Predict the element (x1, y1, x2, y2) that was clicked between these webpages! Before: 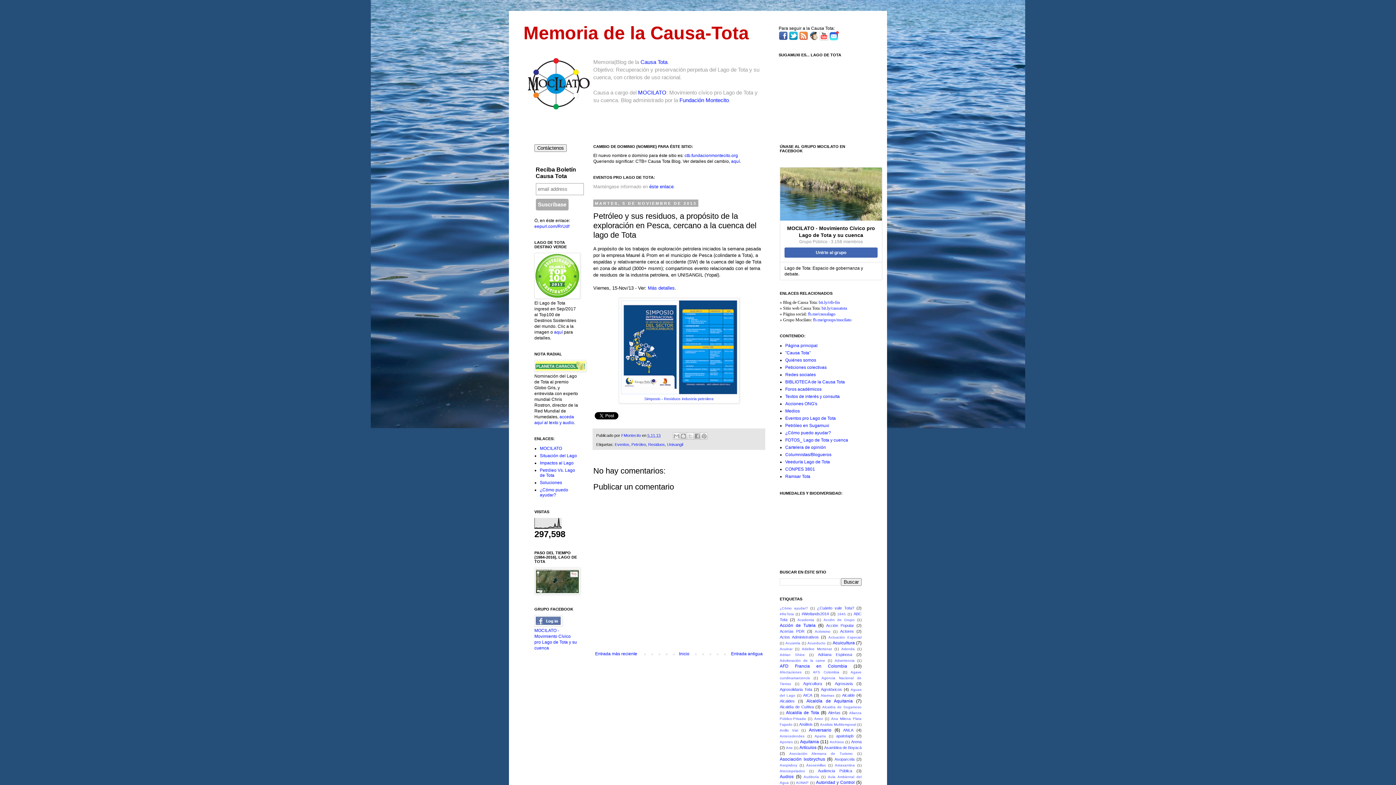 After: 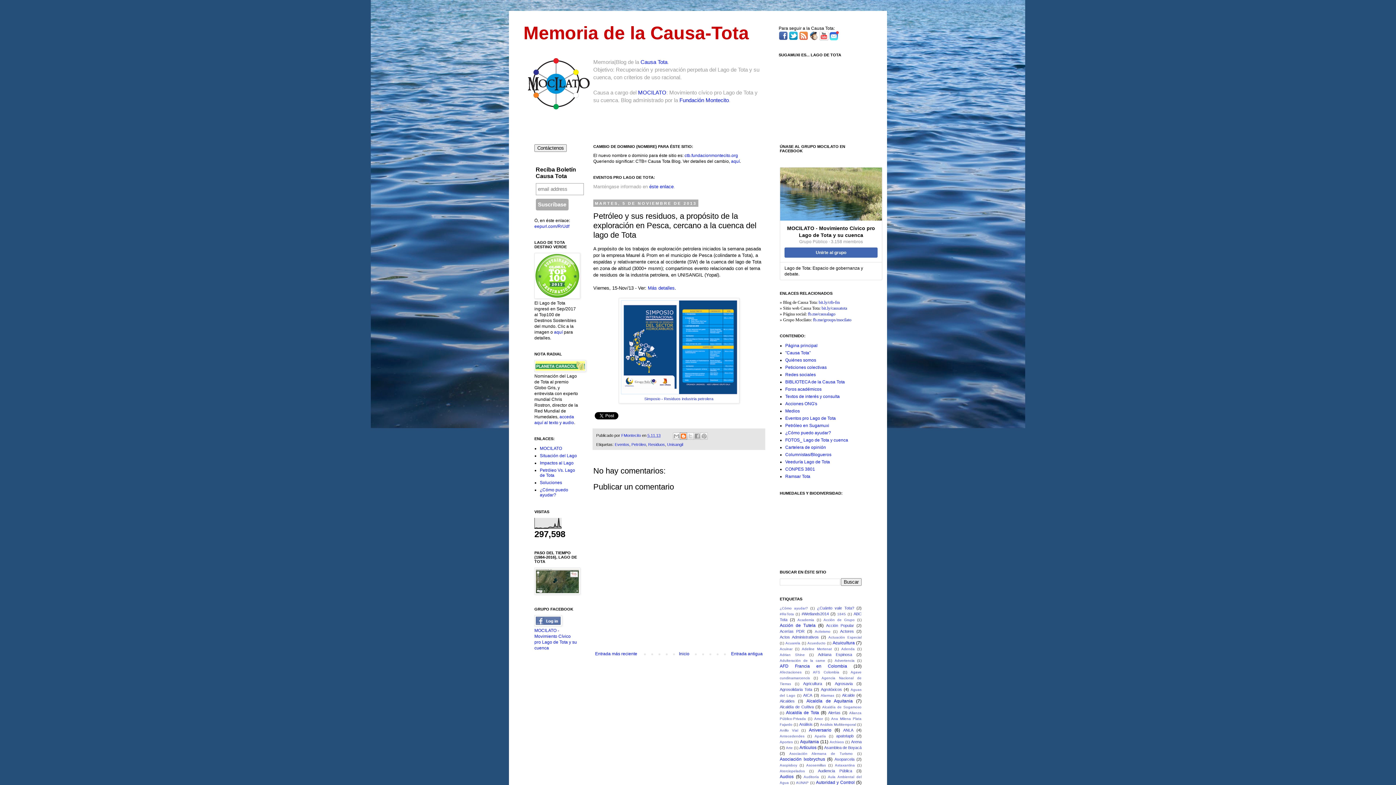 Action: label: Escribe un blog bbox: (680, 432, 687, 439)